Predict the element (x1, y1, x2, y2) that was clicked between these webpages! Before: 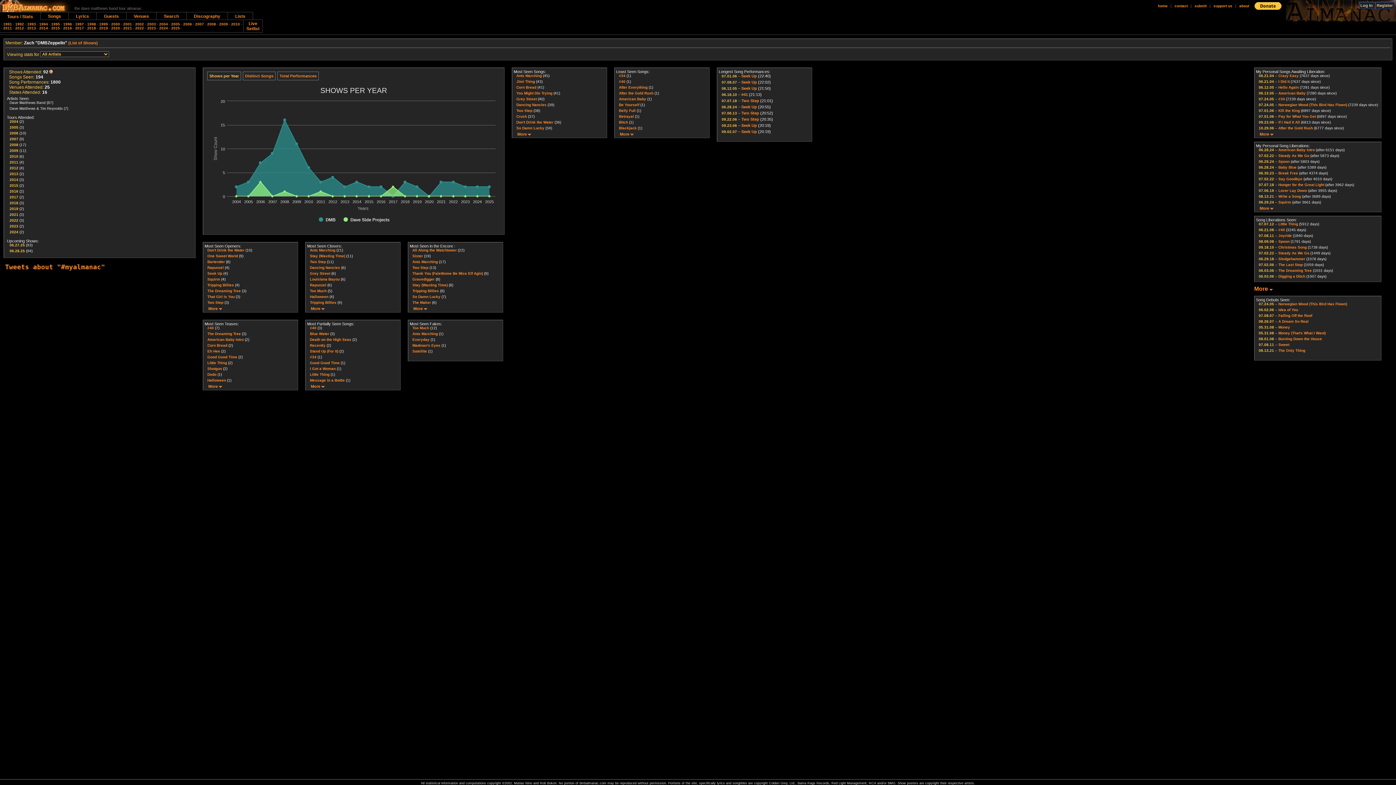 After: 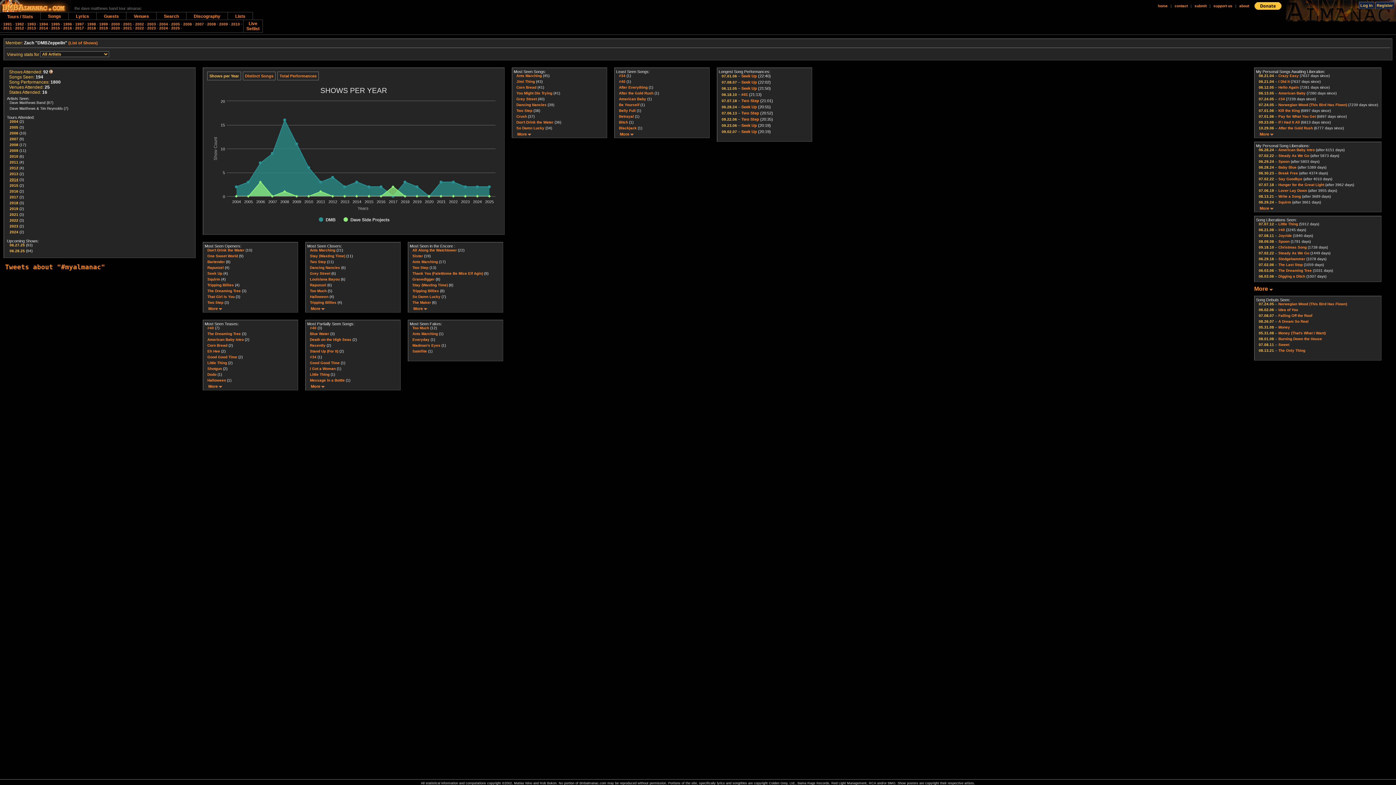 Action: label: 2014 bbox: (9, 177, 18, 181)